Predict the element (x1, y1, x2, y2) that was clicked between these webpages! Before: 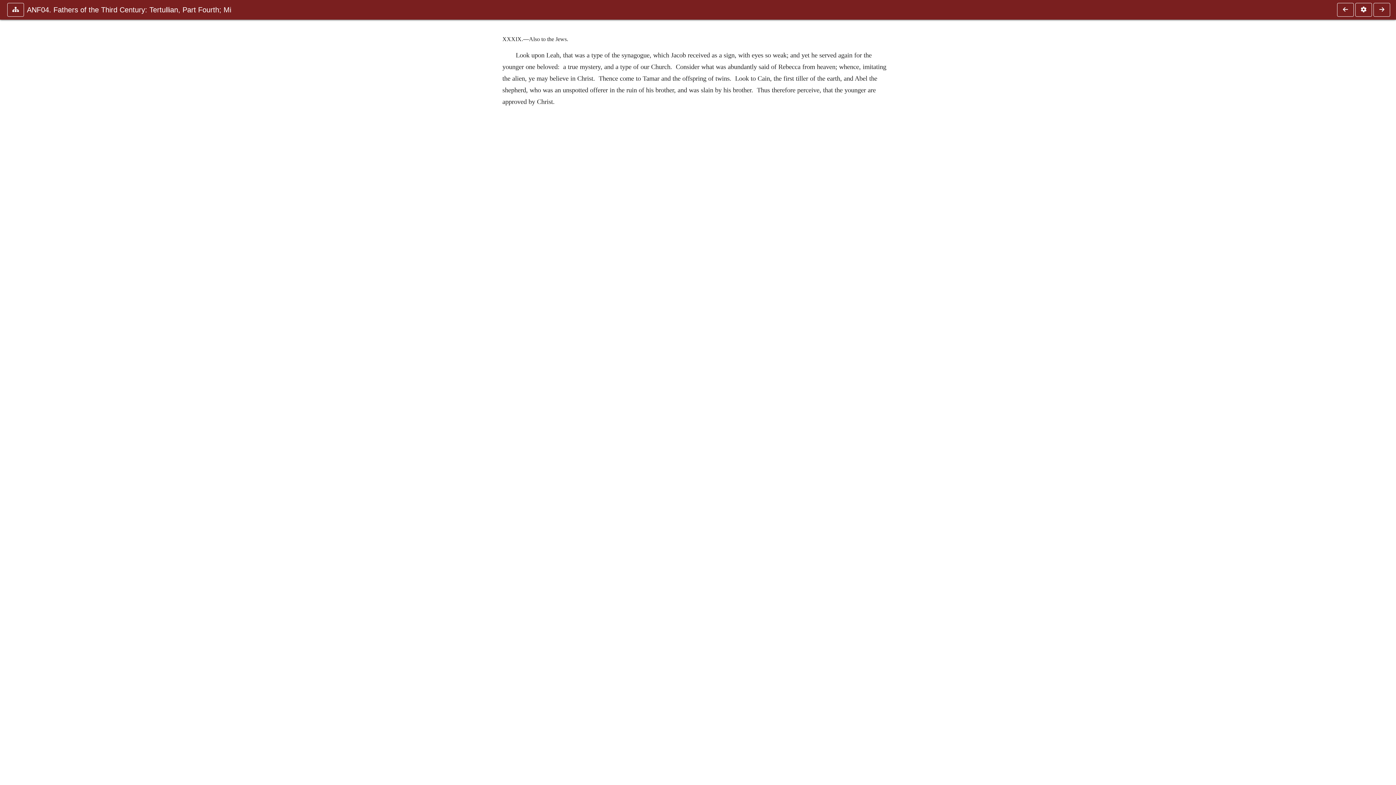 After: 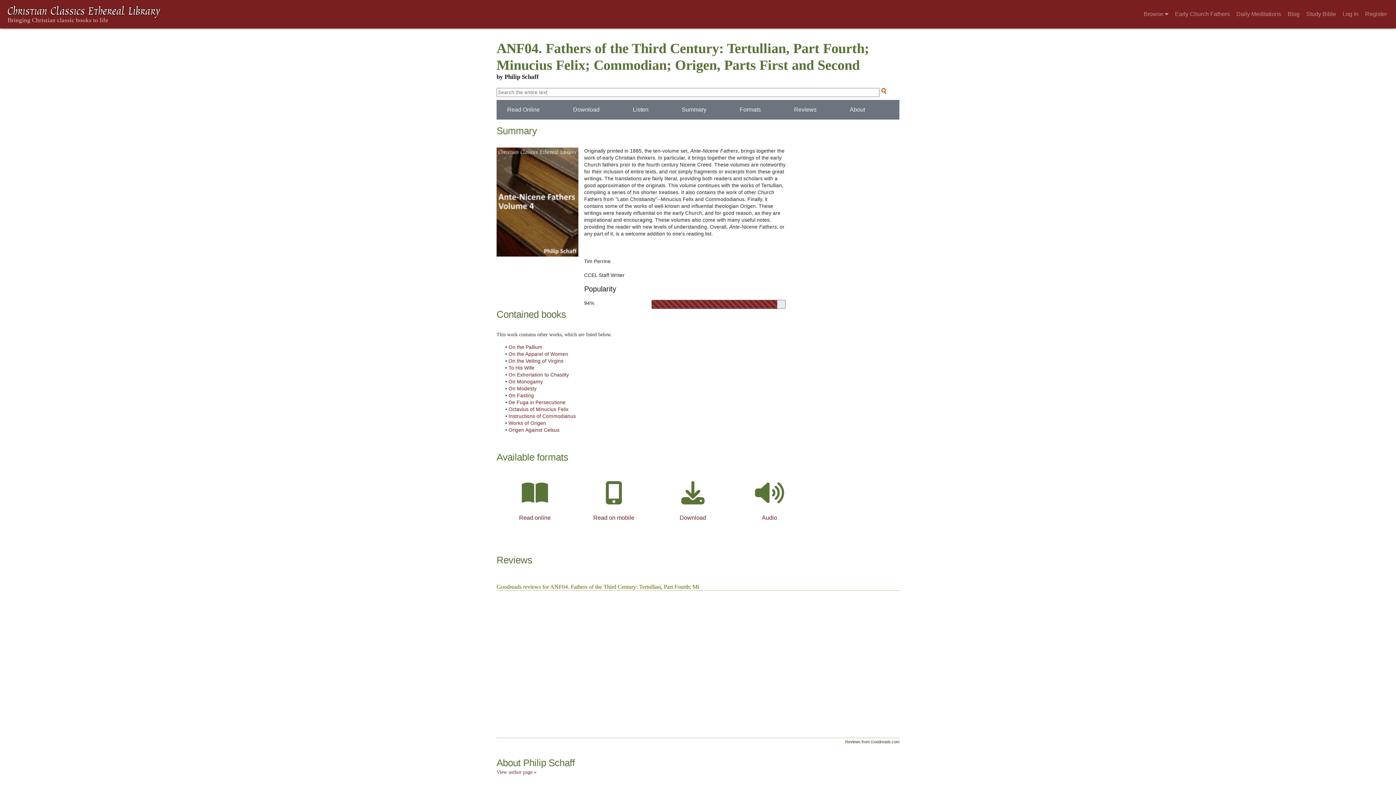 Action: label: ANF04. Fathers of the Third Century: Tertullian, Part Fourth; Mi bbox: (24, 2, 1330, 16)